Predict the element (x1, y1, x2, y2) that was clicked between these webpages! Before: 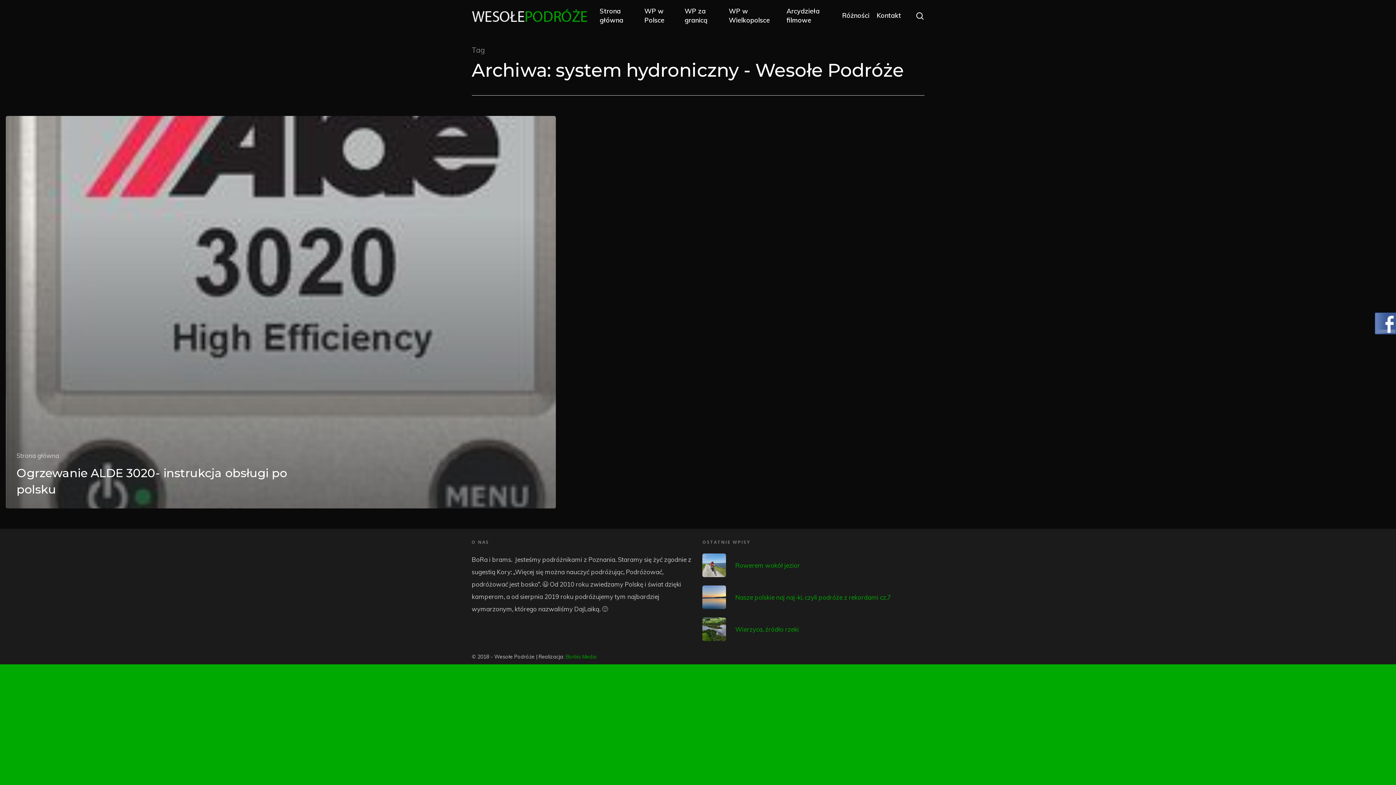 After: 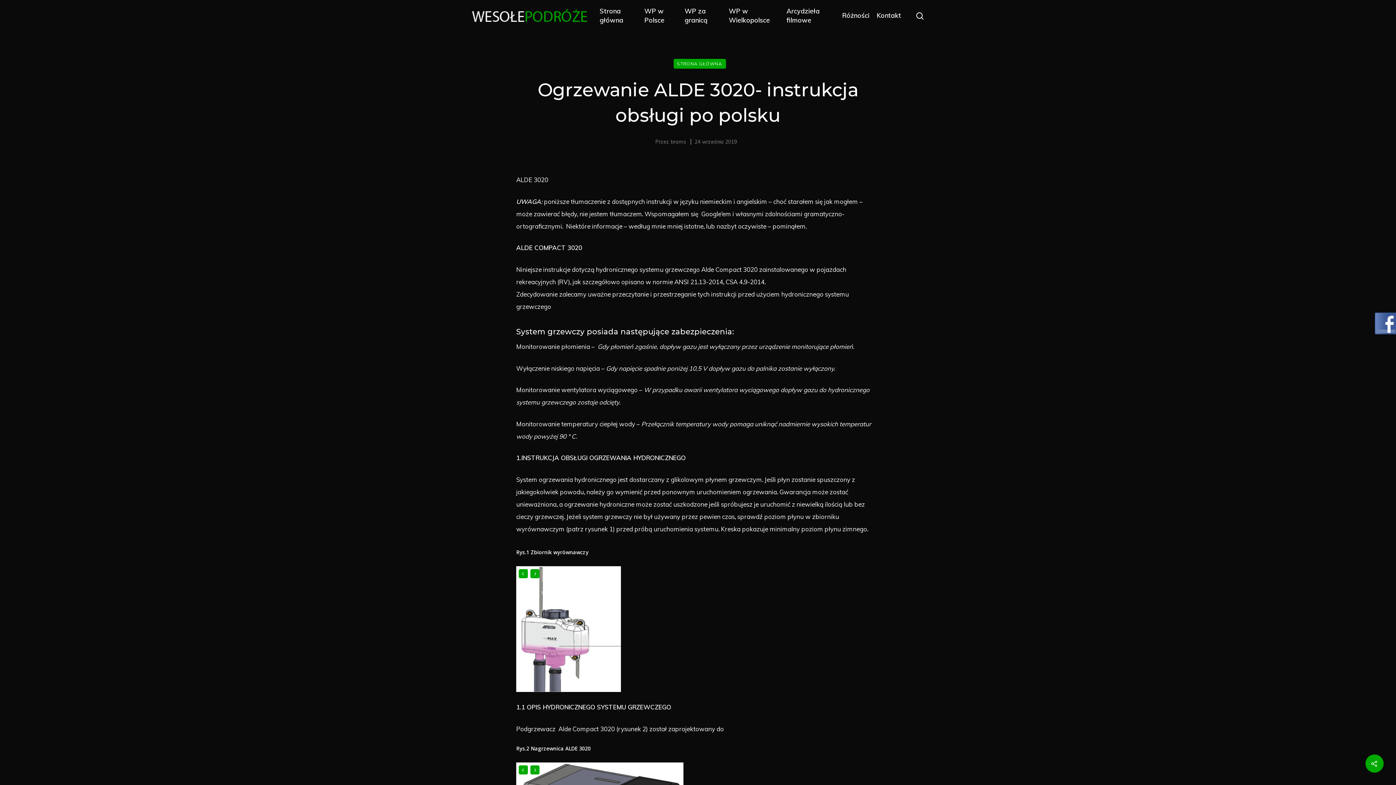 Action: bbox: (5, 116, 556, 508)